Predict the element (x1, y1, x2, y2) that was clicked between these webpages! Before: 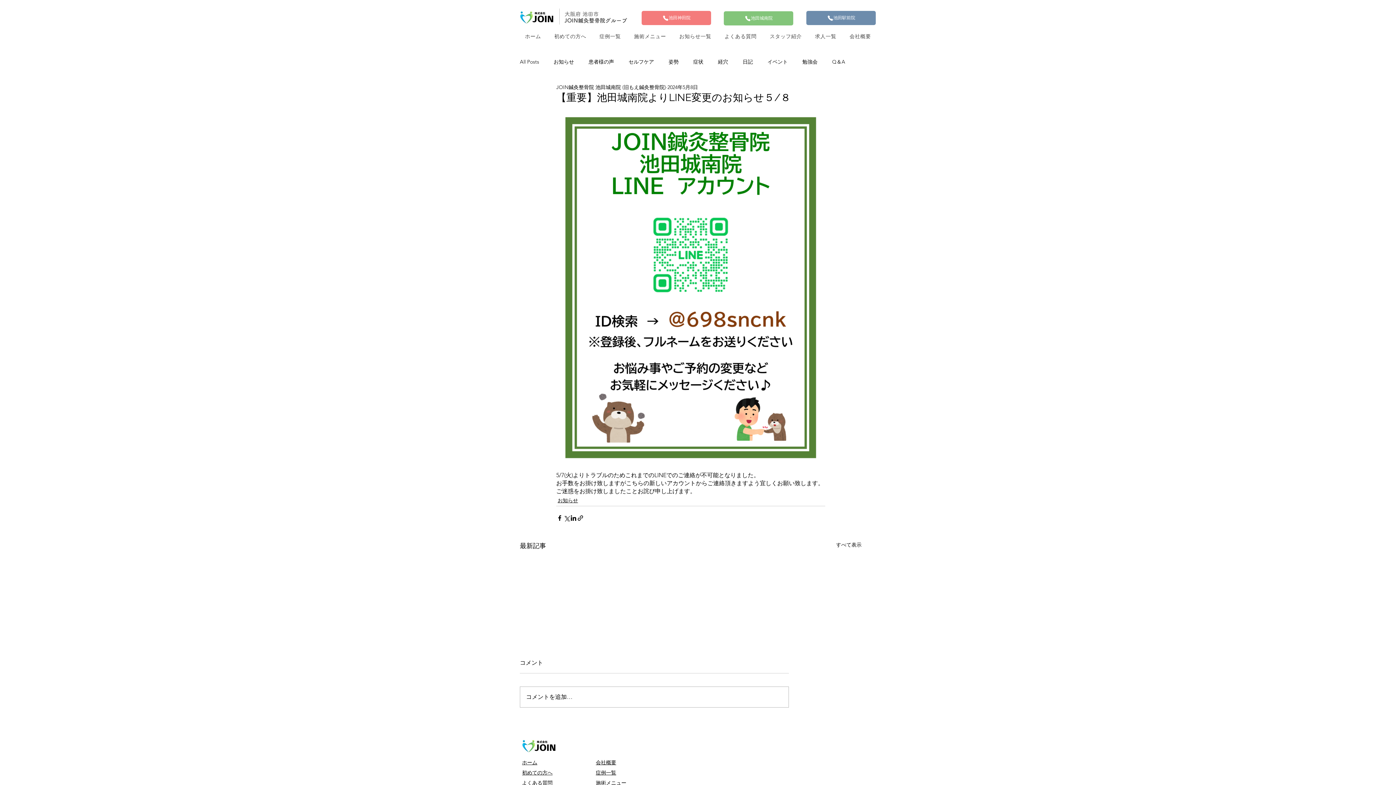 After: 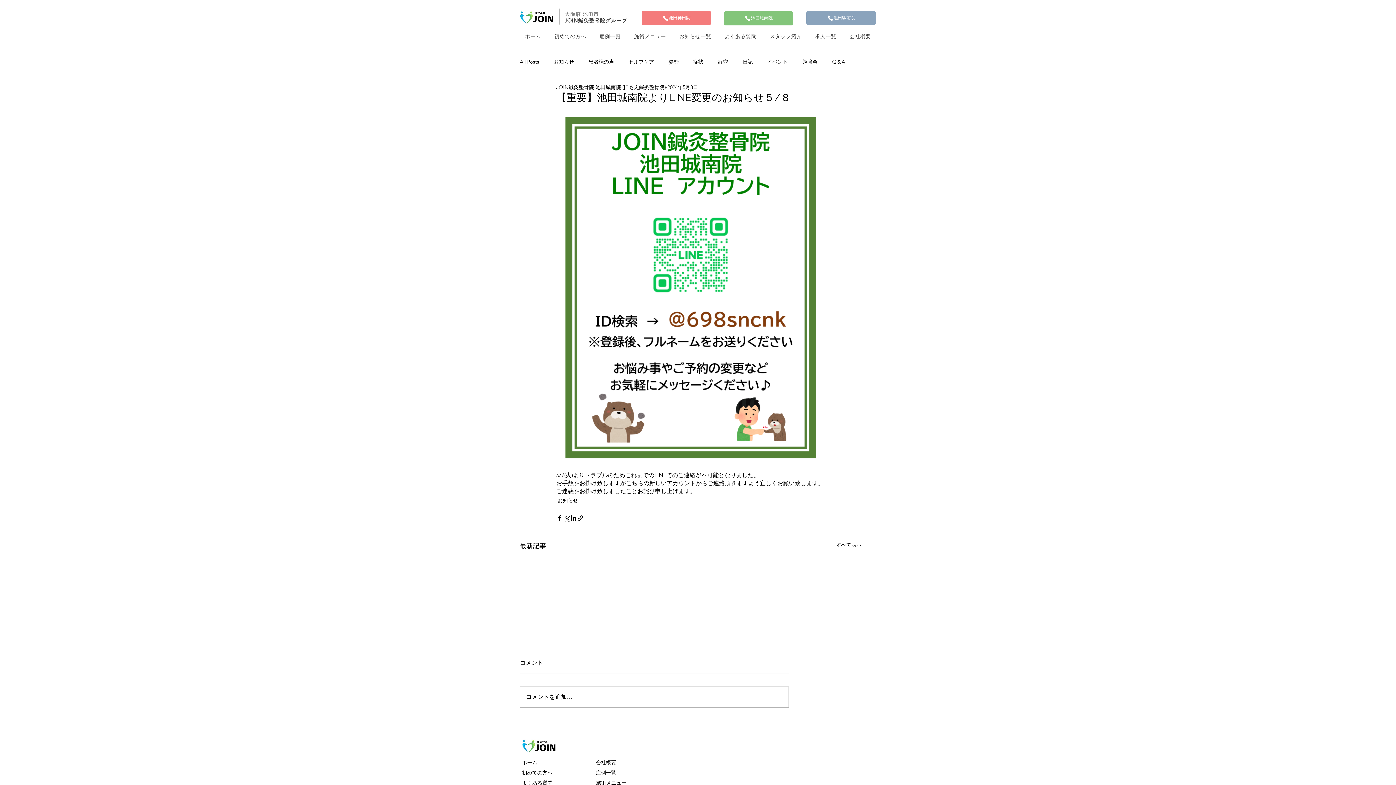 Action: bbox: (806, 10, 876, 25) label: 池田駅前院